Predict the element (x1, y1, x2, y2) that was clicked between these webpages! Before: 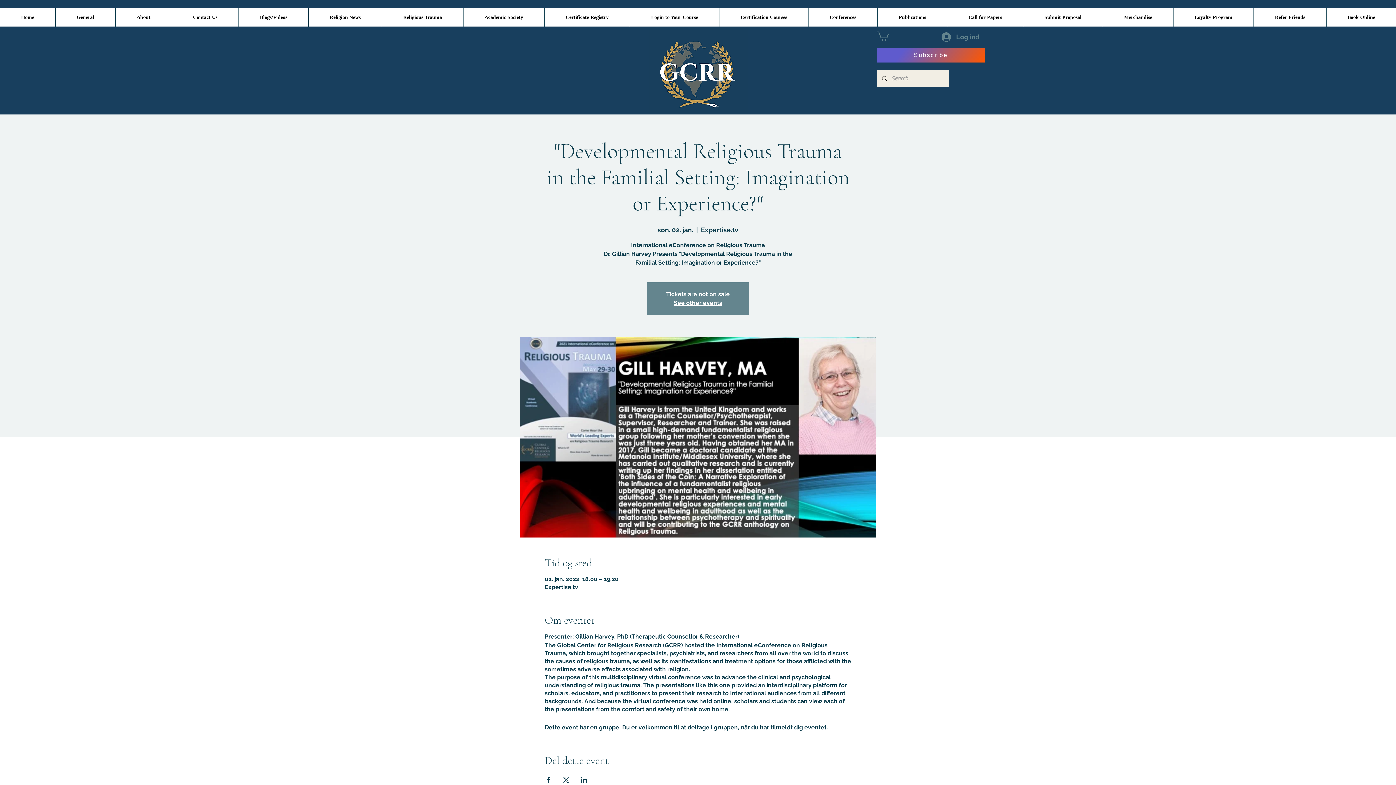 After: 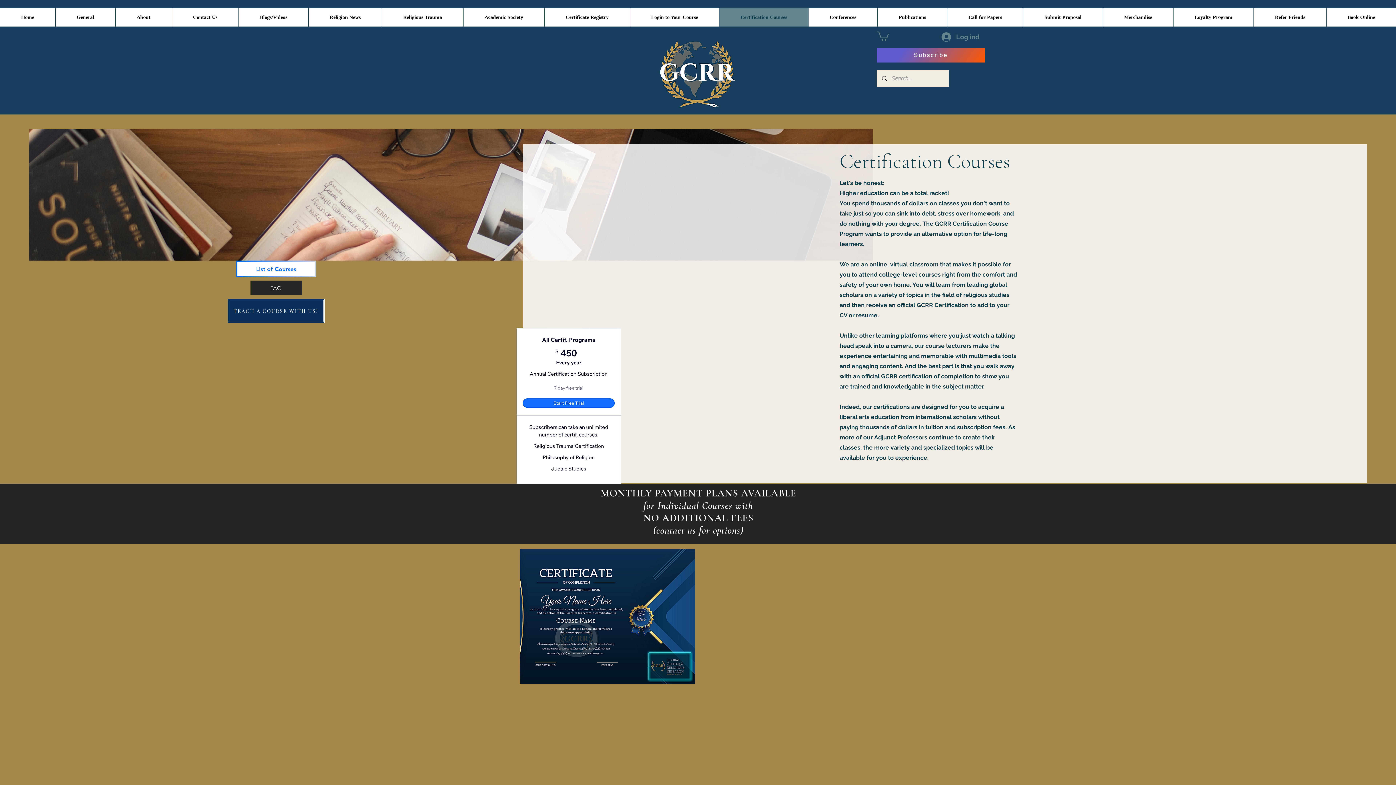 Action: bbox: (719, 8, 808, 26) label: Certification Courses